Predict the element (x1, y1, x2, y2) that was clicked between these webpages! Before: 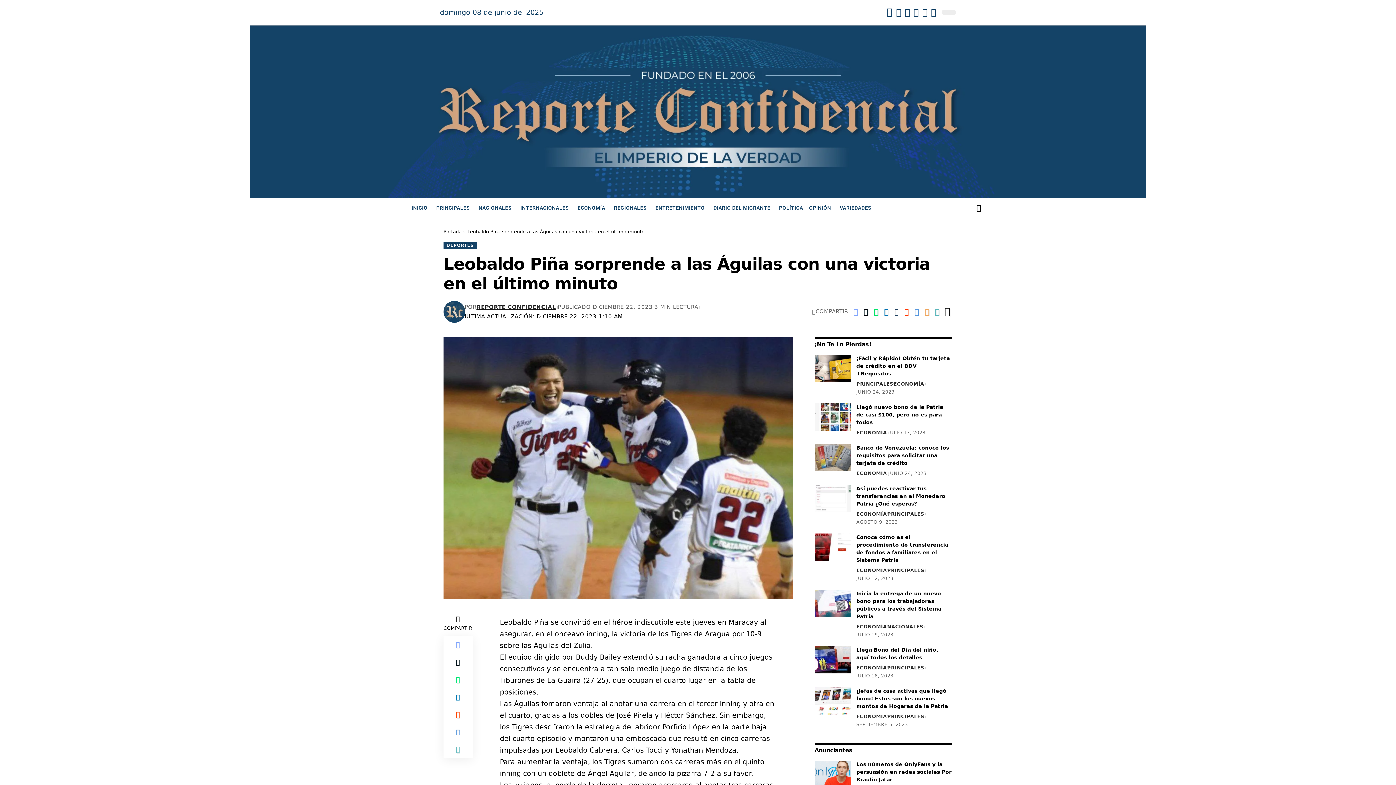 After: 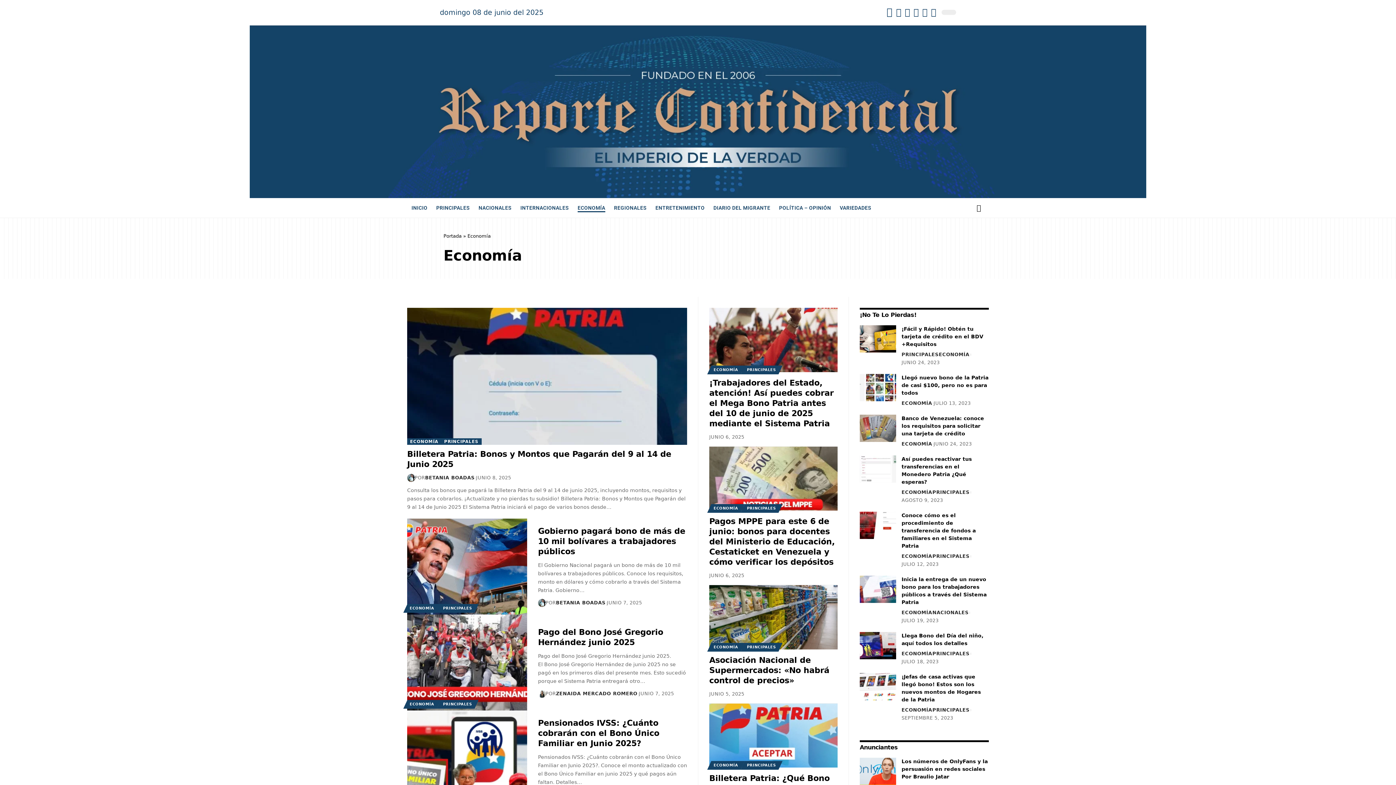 Action: label: ECONOMÍA bbox: (573, 199, 609, 216)